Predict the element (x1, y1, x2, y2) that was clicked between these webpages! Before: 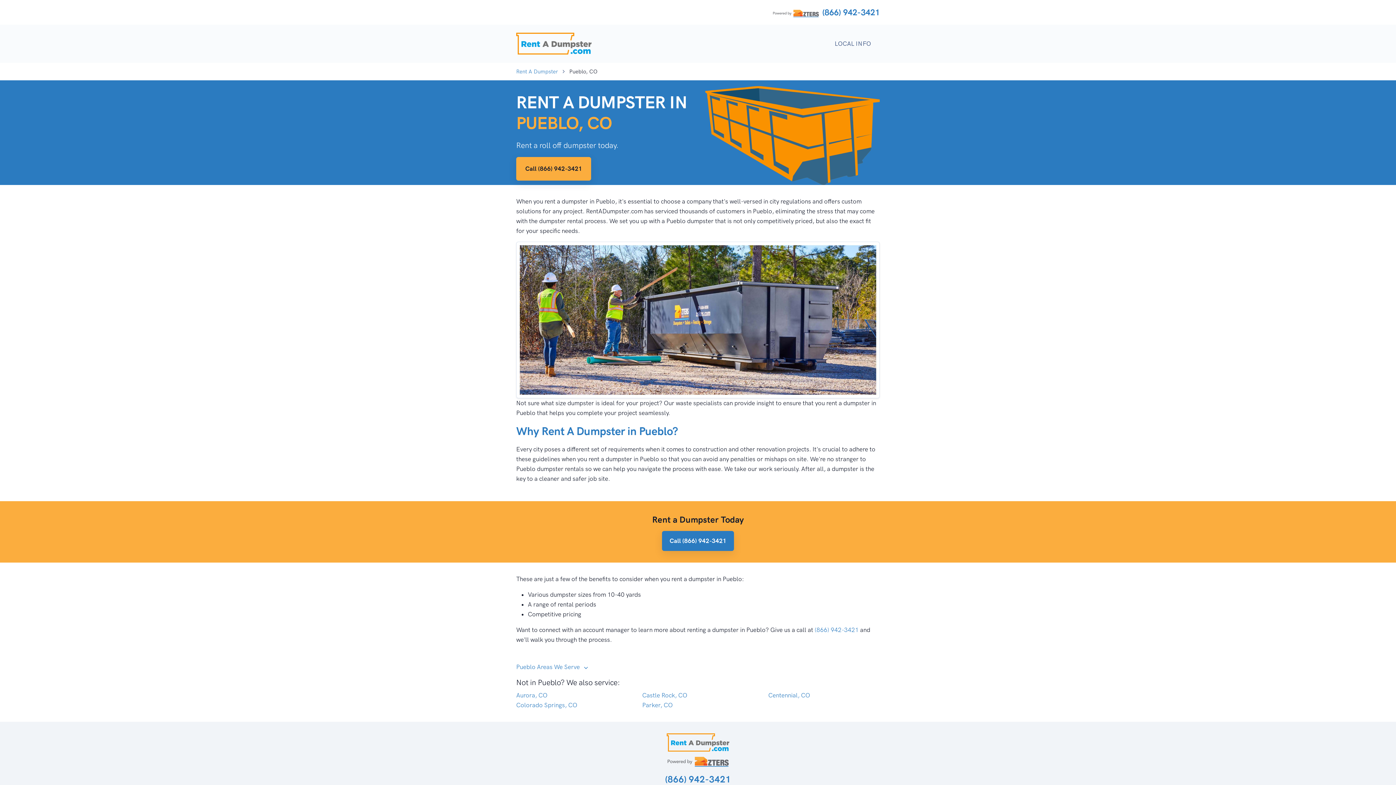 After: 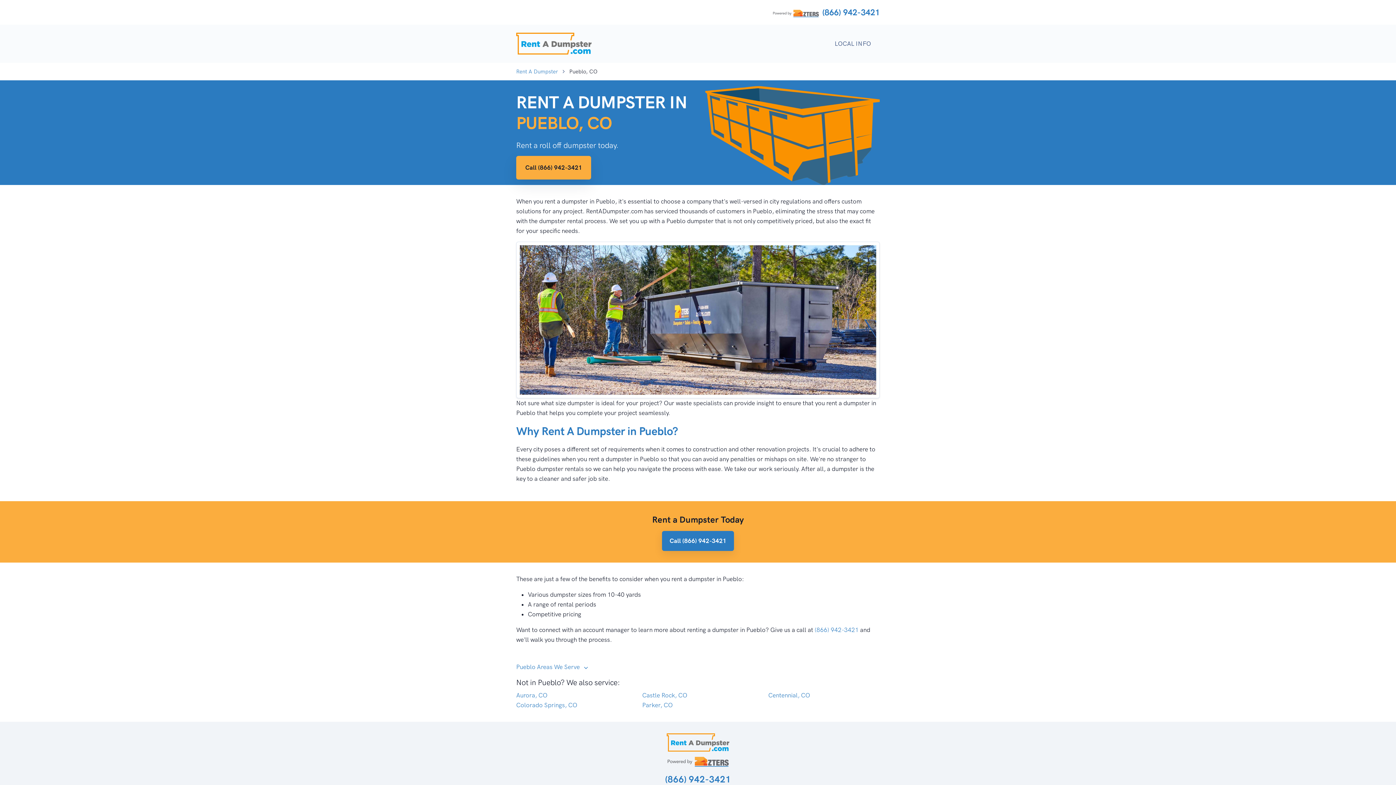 Action: label: Call (866) 942-3421 bbox: (516, 157, 591, 180)